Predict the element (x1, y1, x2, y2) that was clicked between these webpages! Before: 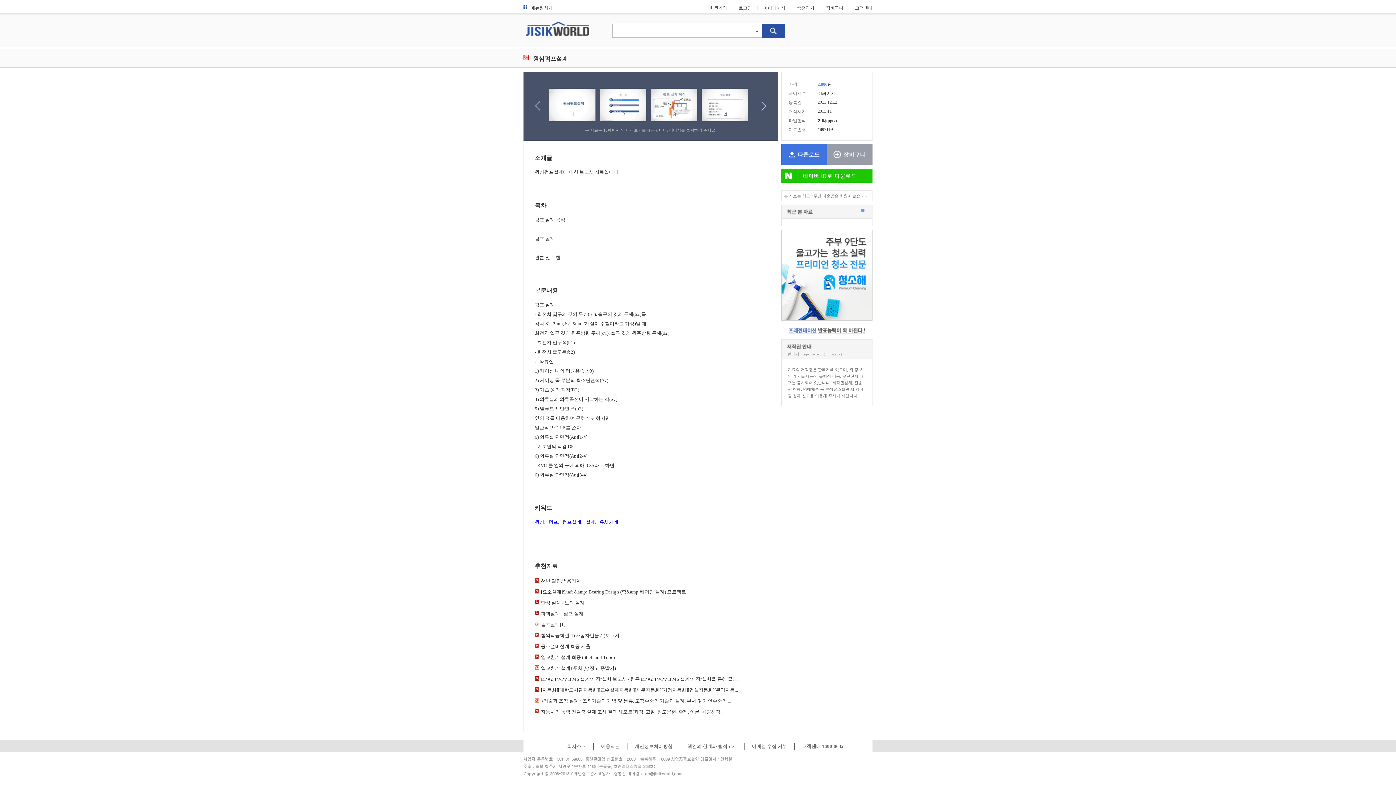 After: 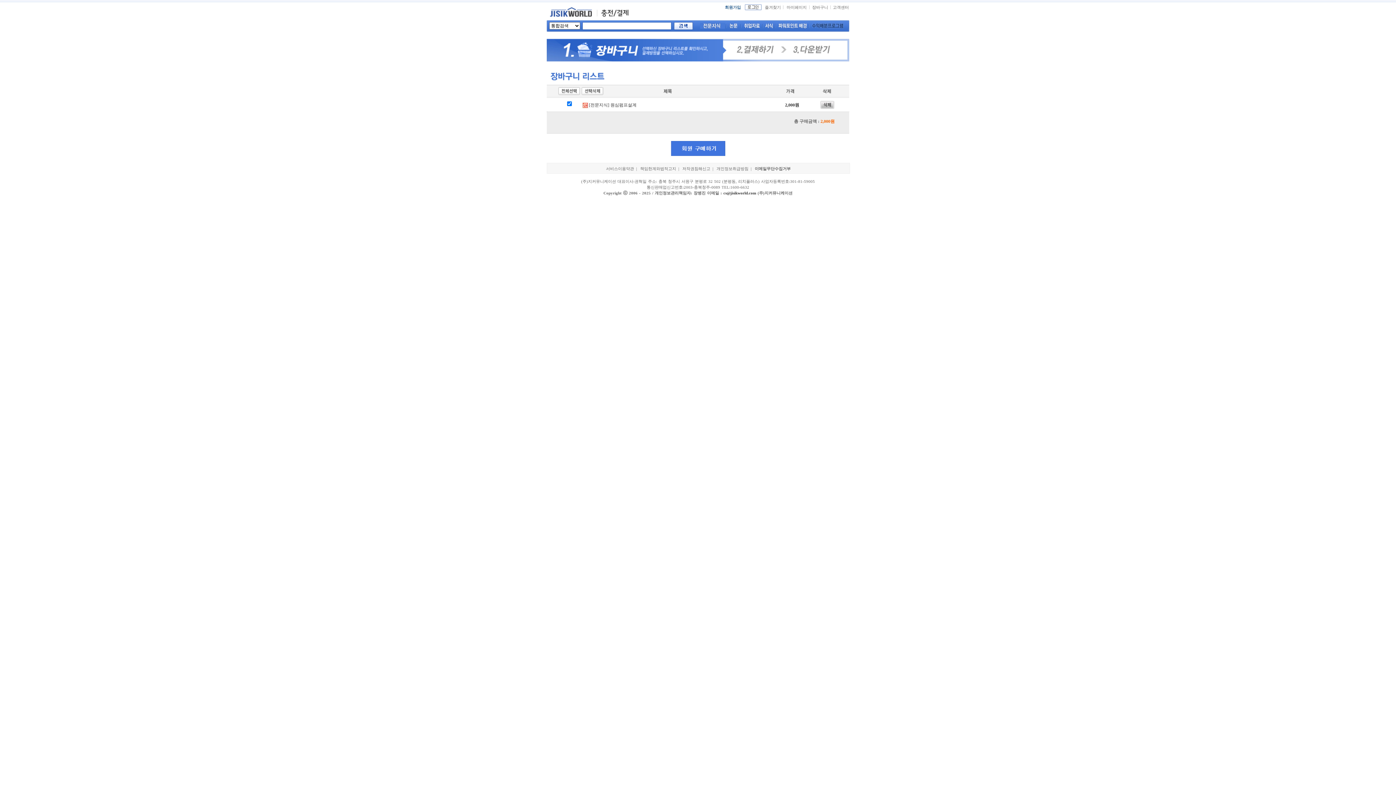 Action: bbox: (781, 144, 826, 165)